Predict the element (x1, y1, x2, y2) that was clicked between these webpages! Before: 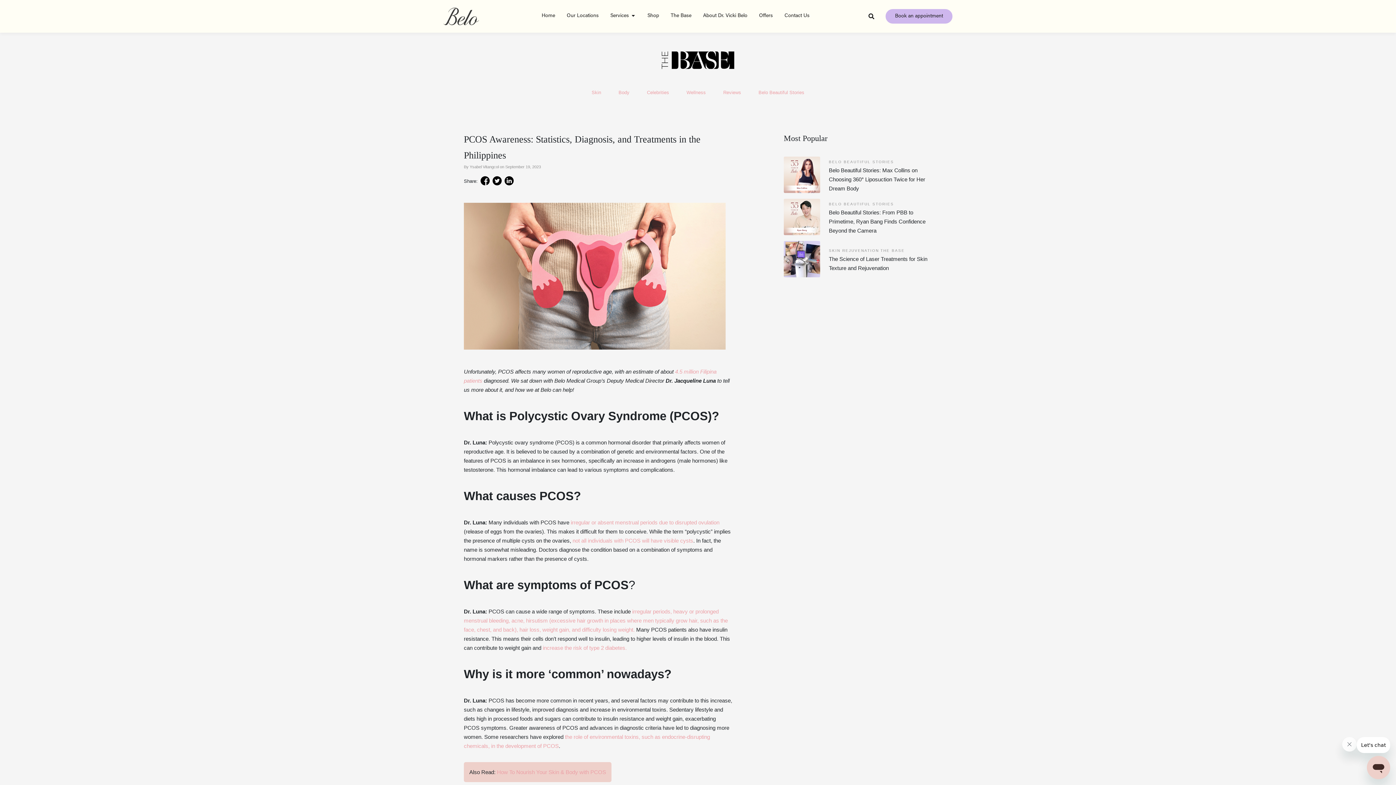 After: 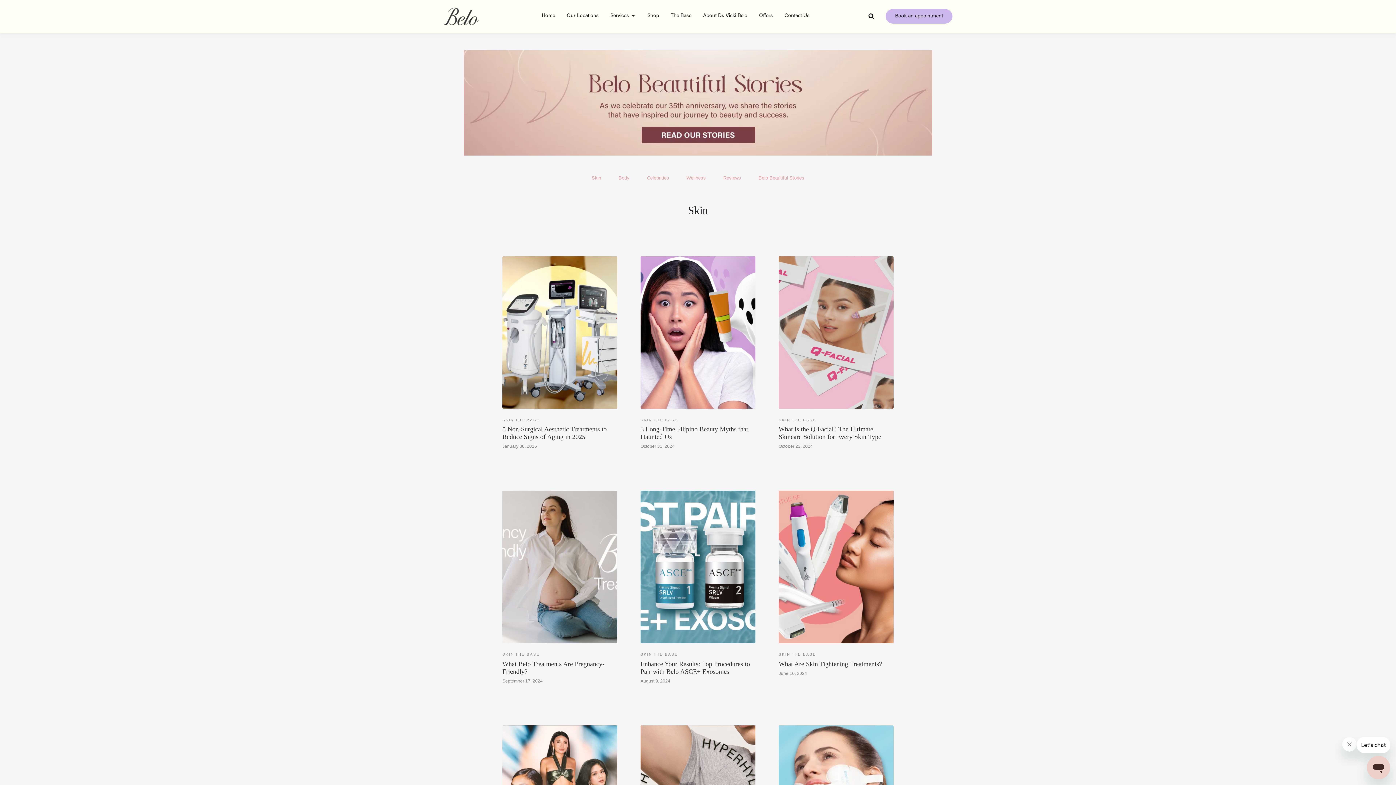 Action: bbox: (591, 89, 601, 95) label: Skin